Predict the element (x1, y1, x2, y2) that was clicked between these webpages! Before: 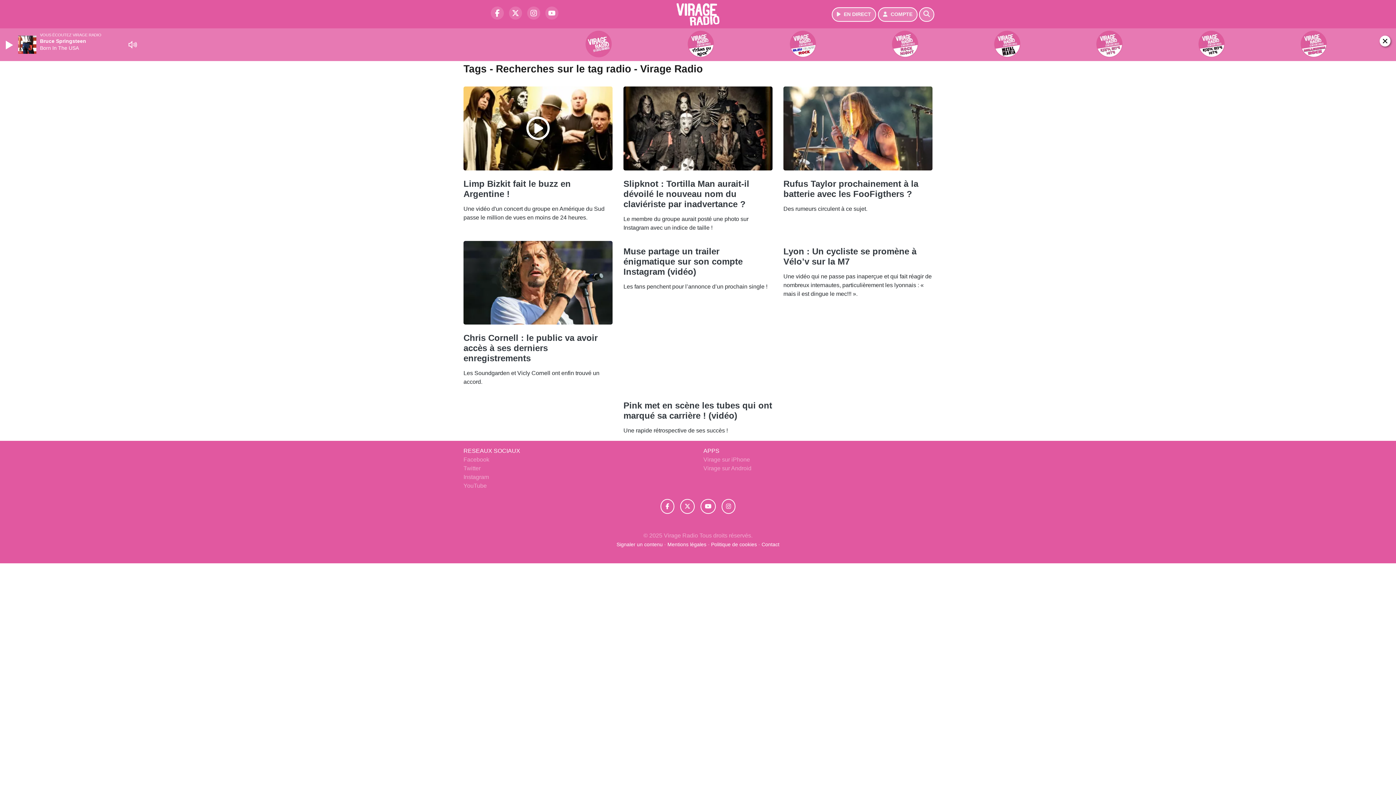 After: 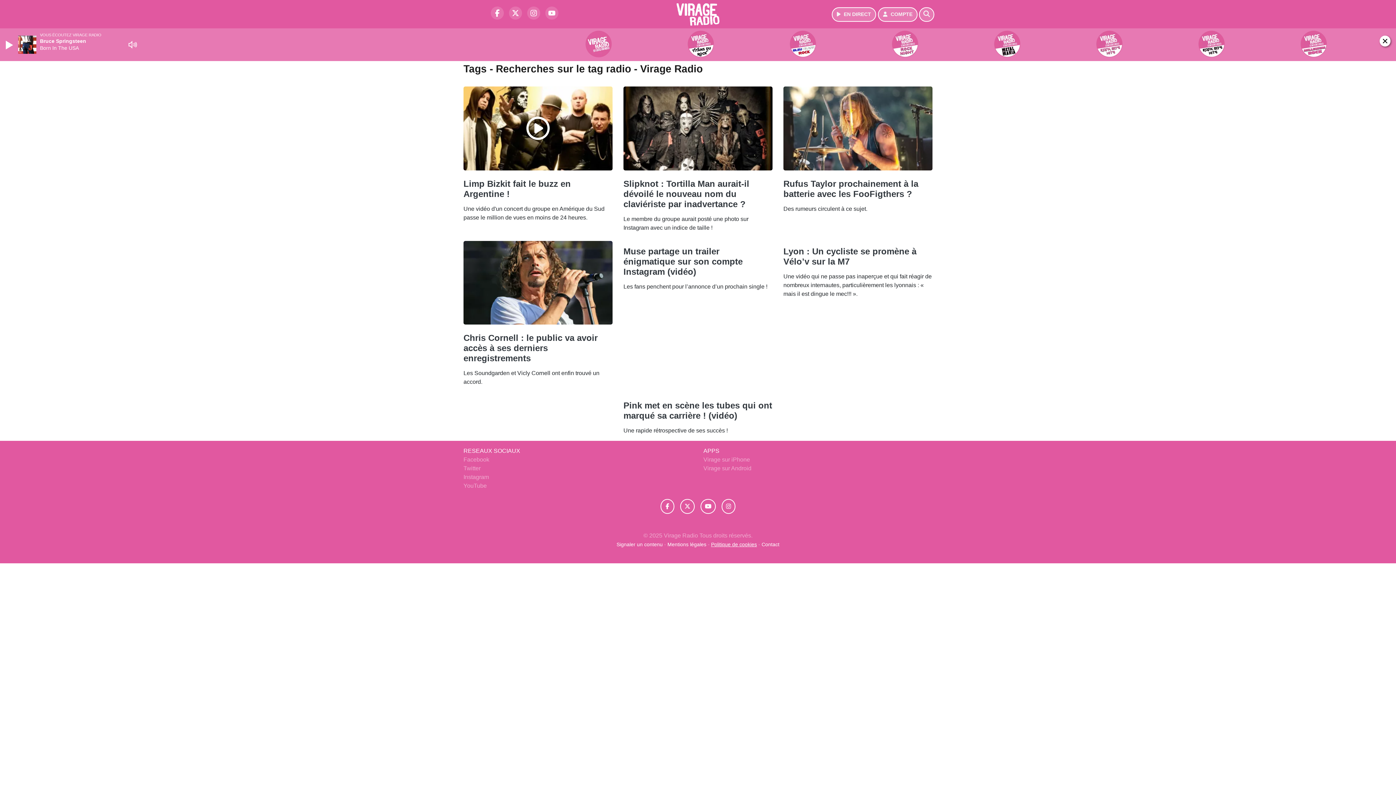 Action: label: Politique de cookies bbox: (711, 541, 757, 547)